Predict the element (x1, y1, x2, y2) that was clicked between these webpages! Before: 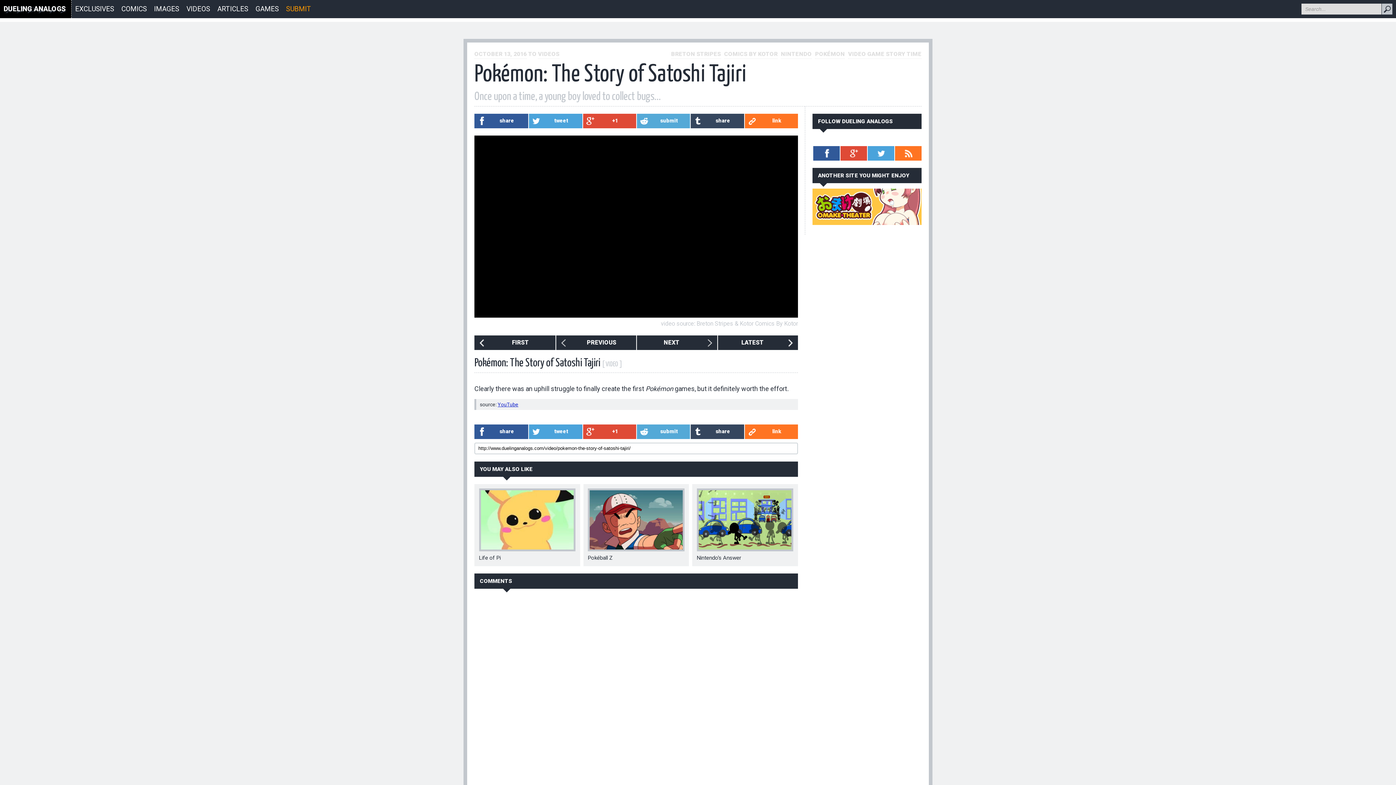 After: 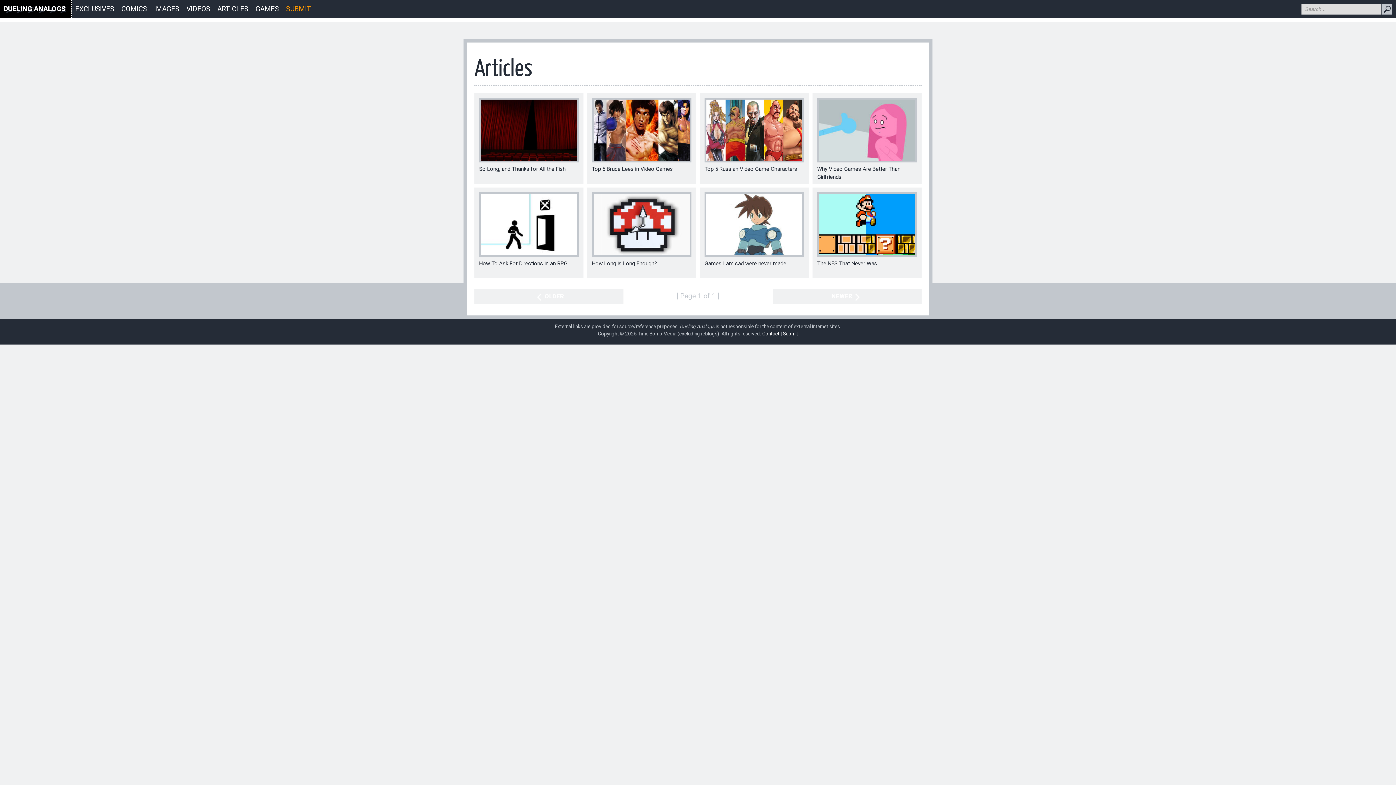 Action: bbox: (213, 4, 252, 13) label: ARTICLES